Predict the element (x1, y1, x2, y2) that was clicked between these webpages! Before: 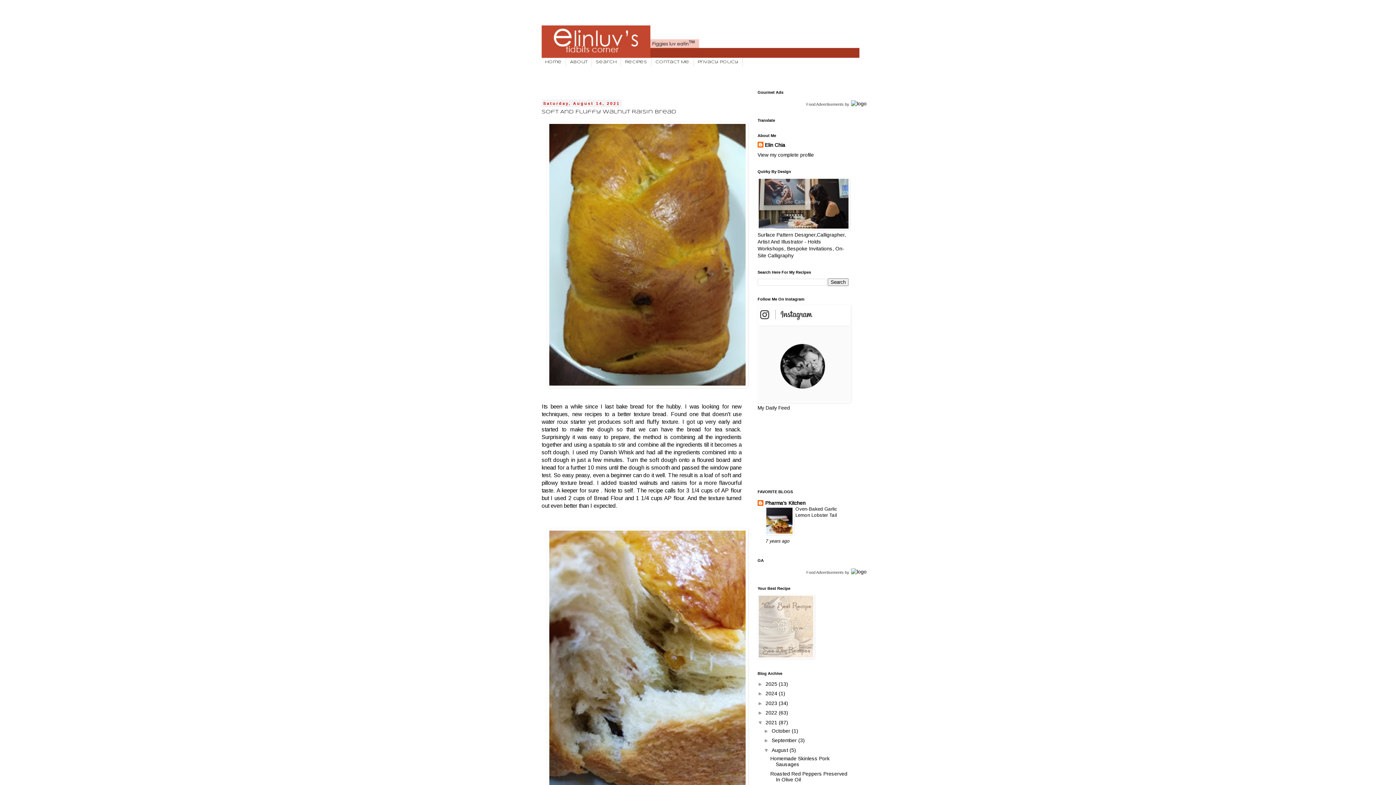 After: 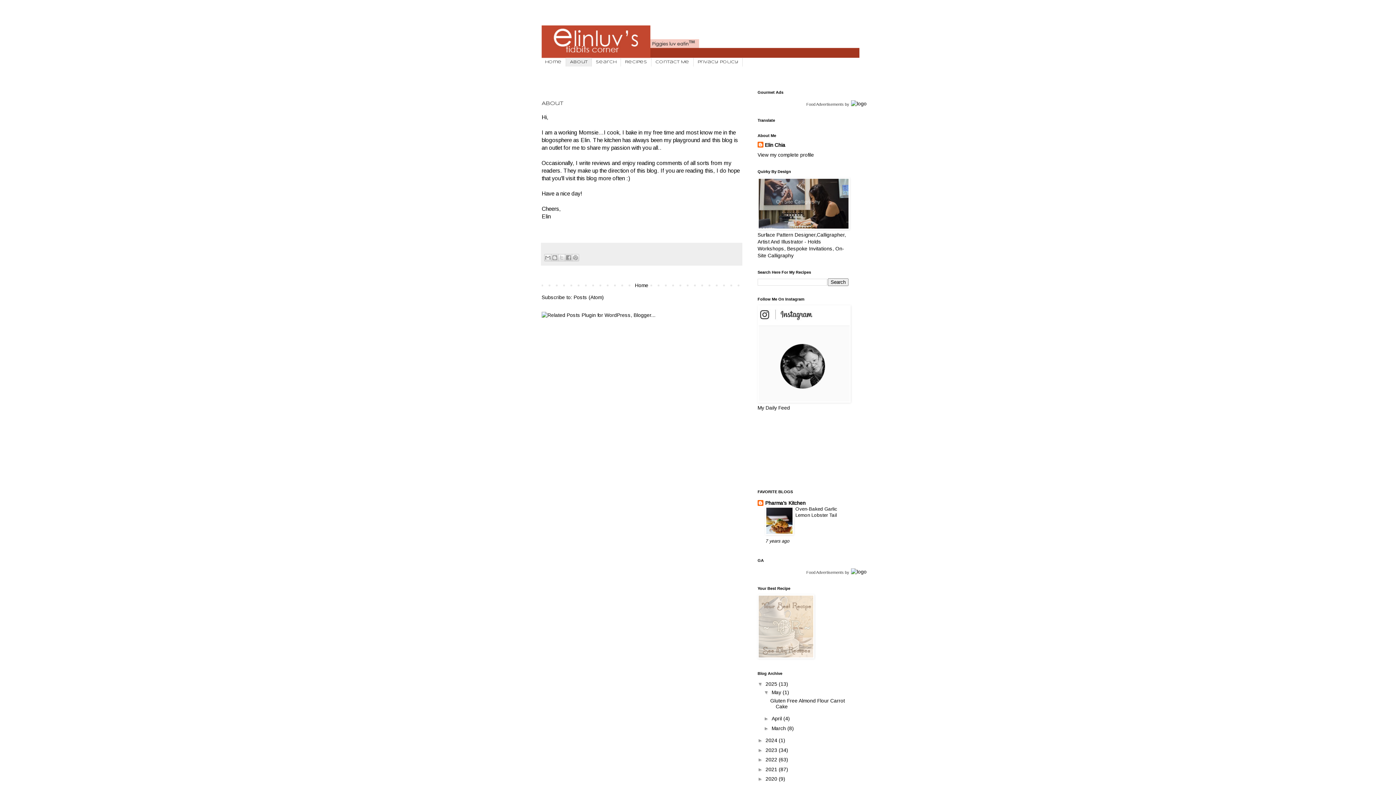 Action: bbox: (566, 57, 592, 66) label: About